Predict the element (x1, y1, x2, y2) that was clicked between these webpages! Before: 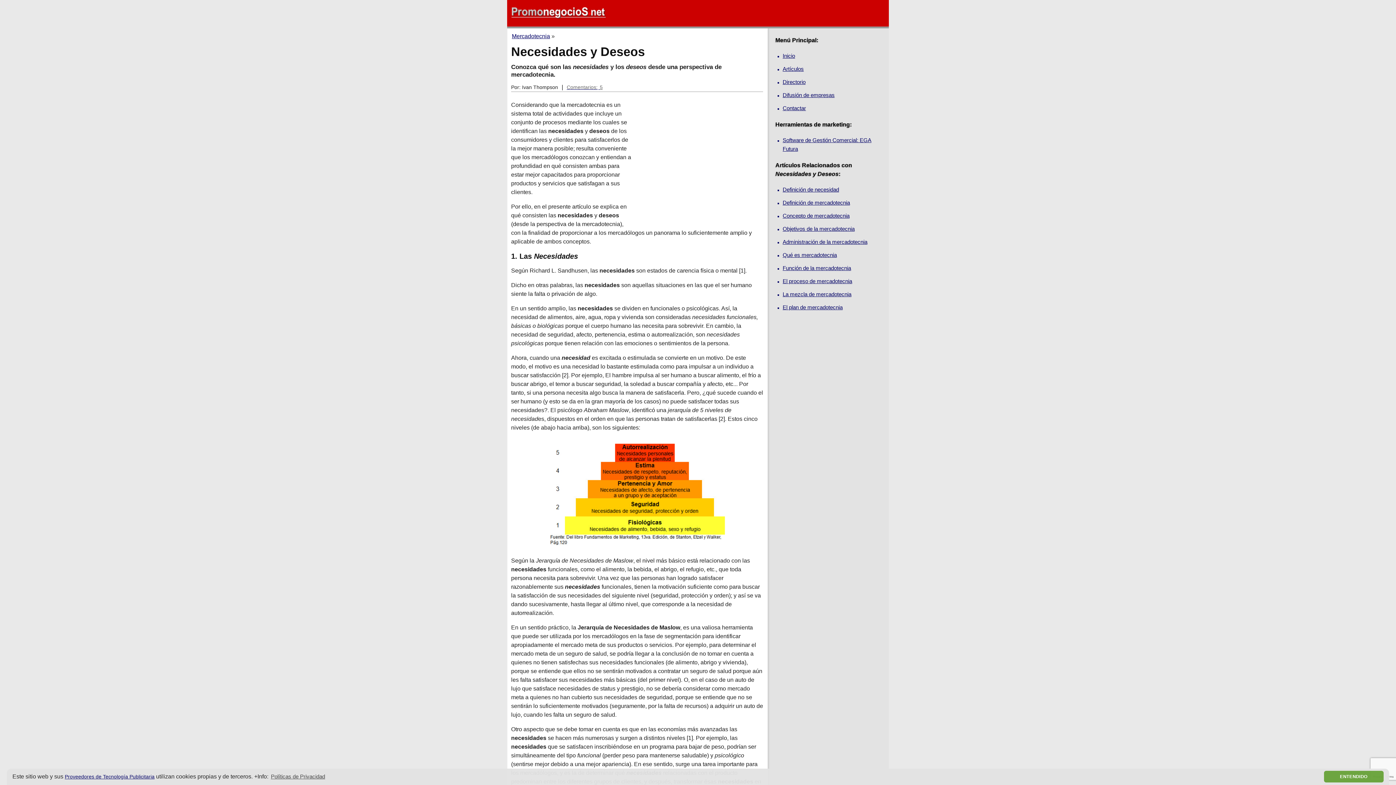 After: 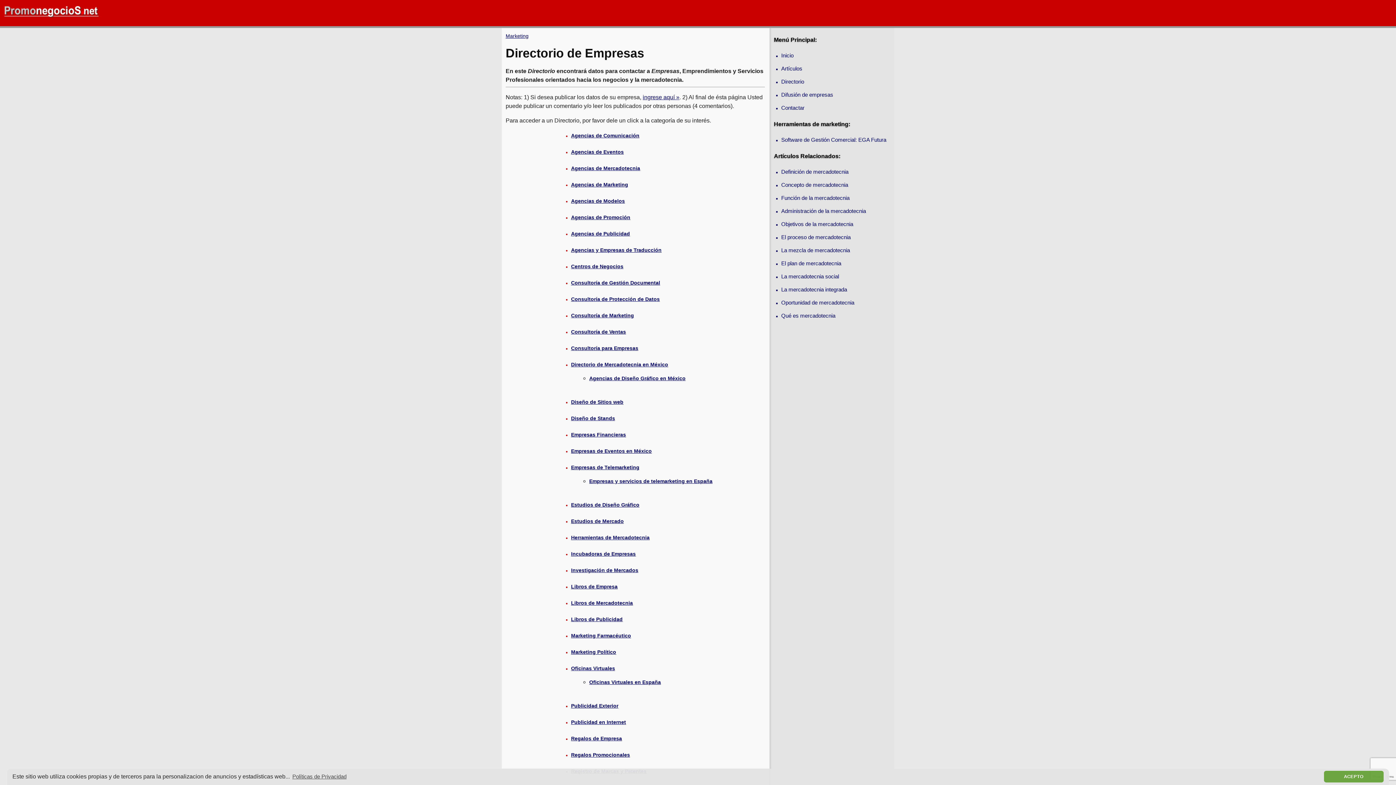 Action: label: Directorio bbox: (782, 78, 805, 85)